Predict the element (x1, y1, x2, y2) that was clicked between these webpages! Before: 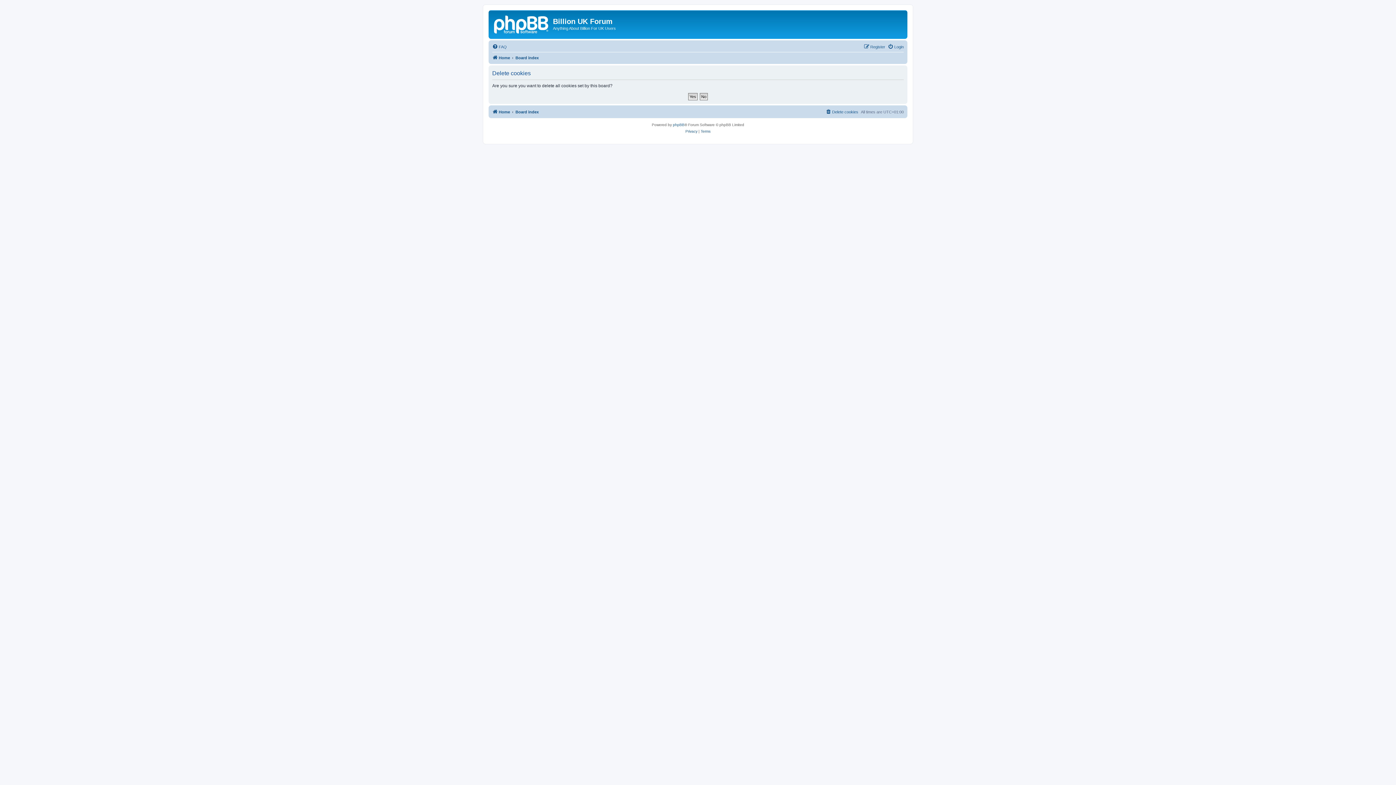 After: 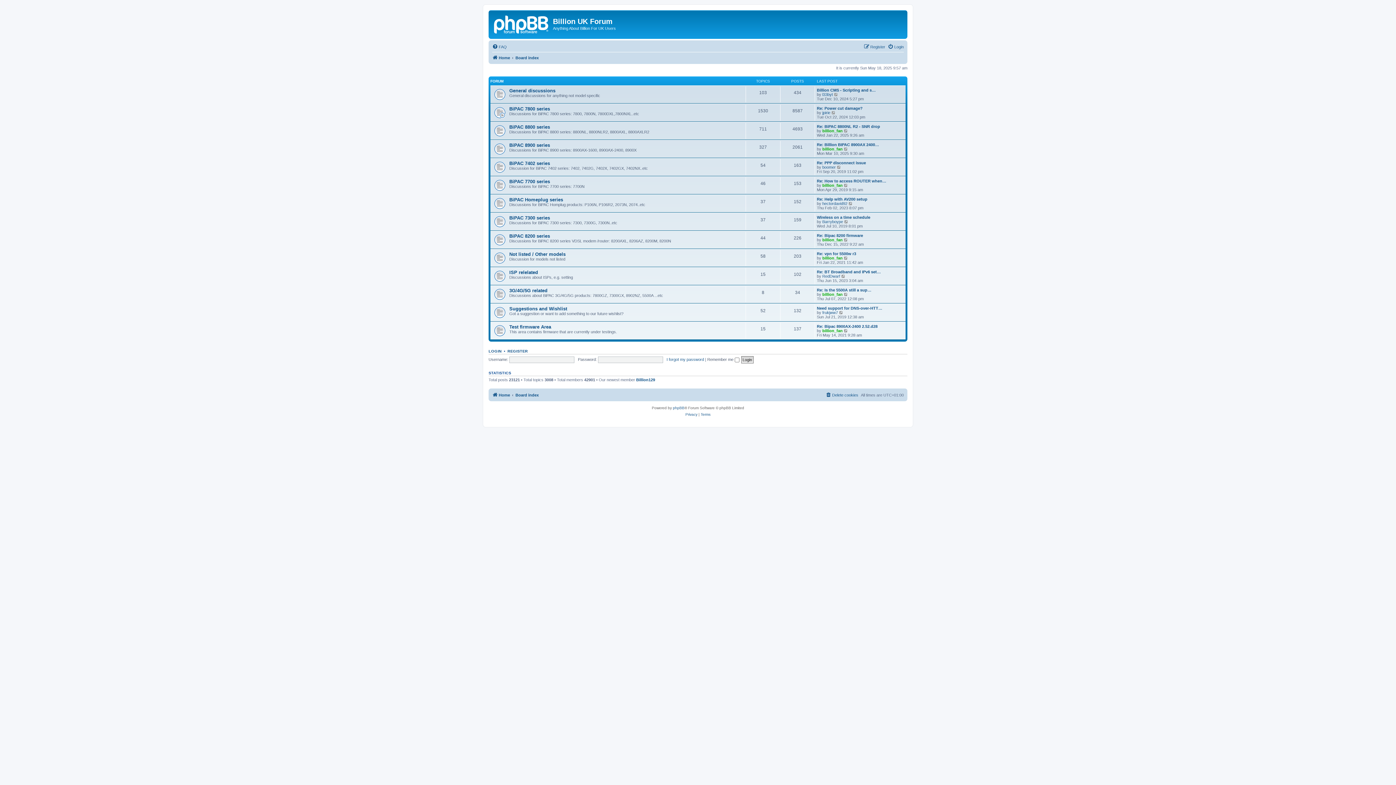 Action: label: Board index bbox: (515, 107, 538, 116)